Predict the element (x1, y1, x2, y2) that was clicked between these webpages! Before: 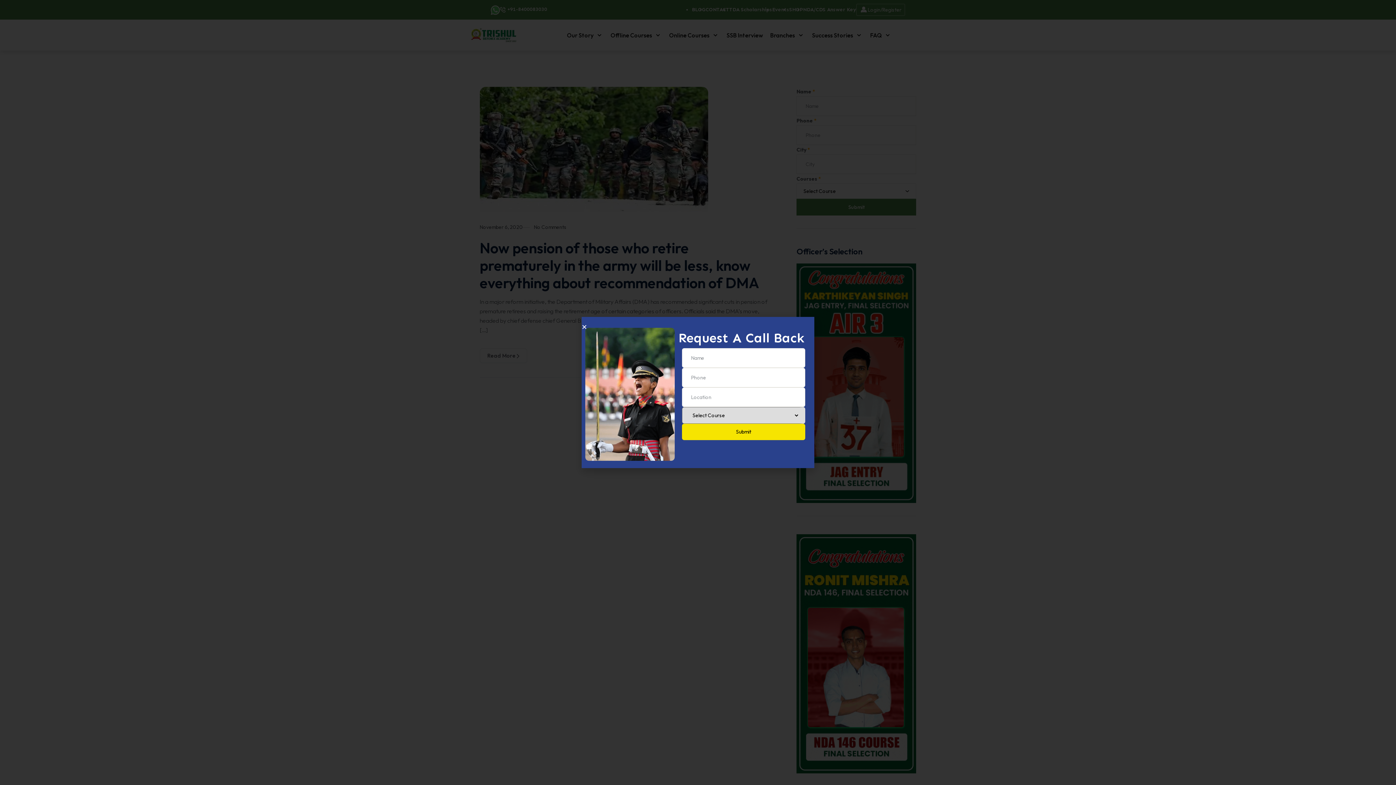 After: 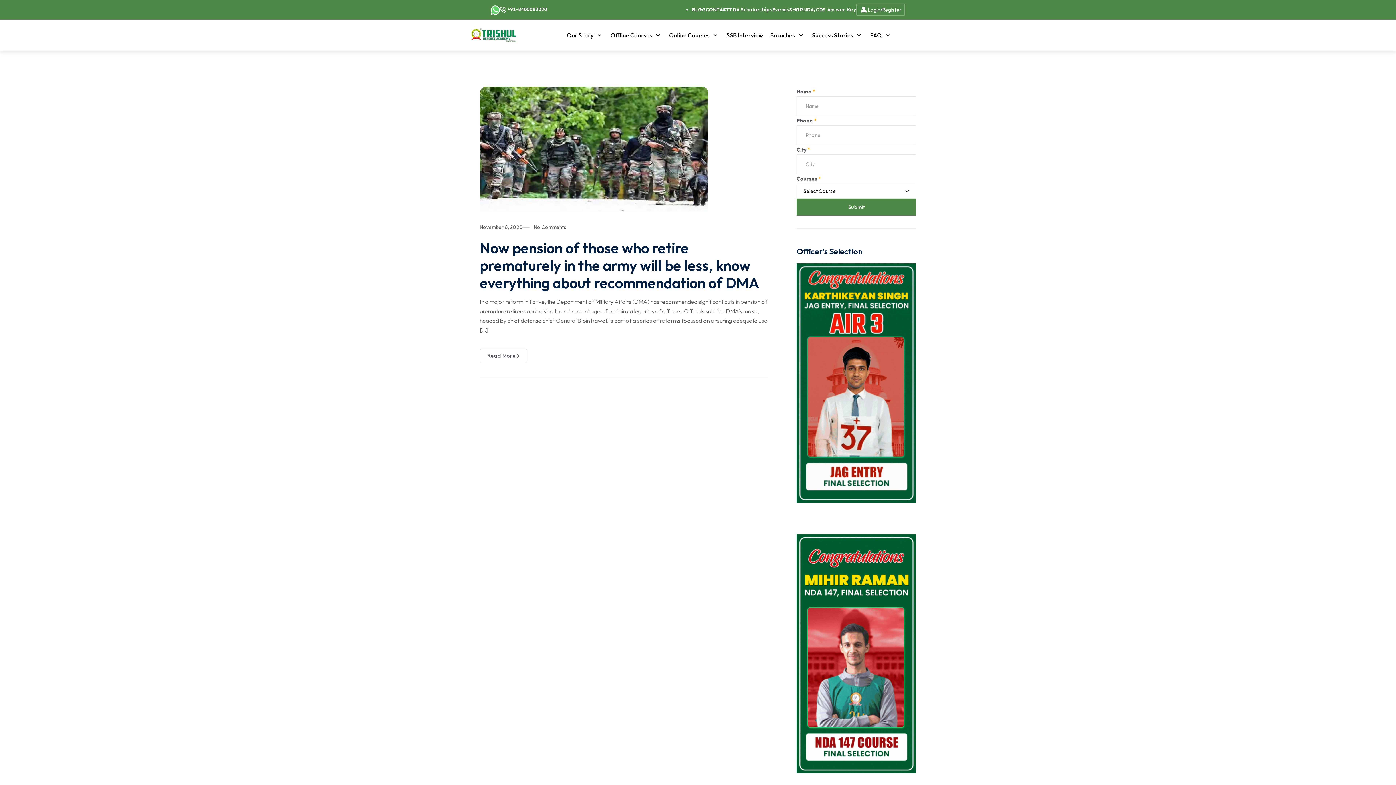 Action: bbox: (581, 324, 587, 329) label: Close